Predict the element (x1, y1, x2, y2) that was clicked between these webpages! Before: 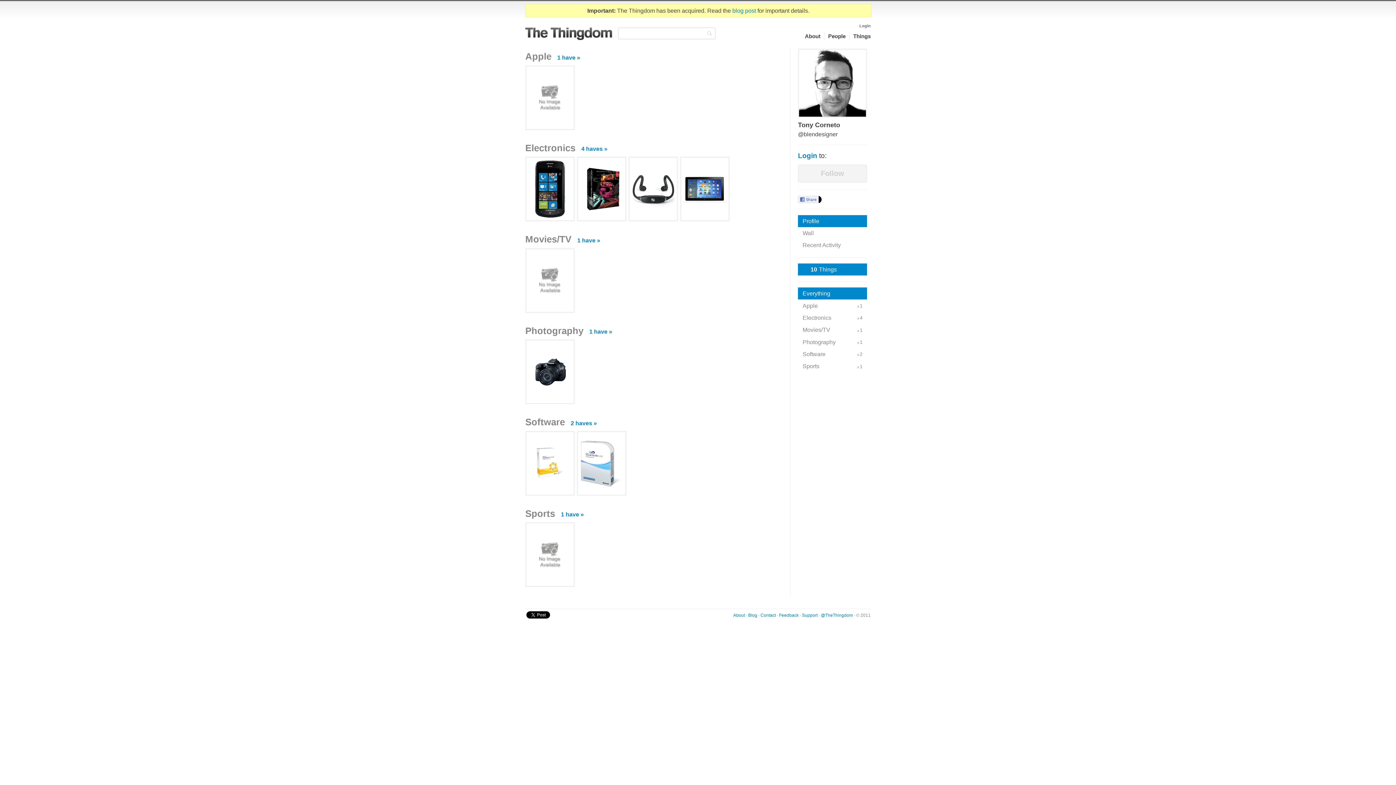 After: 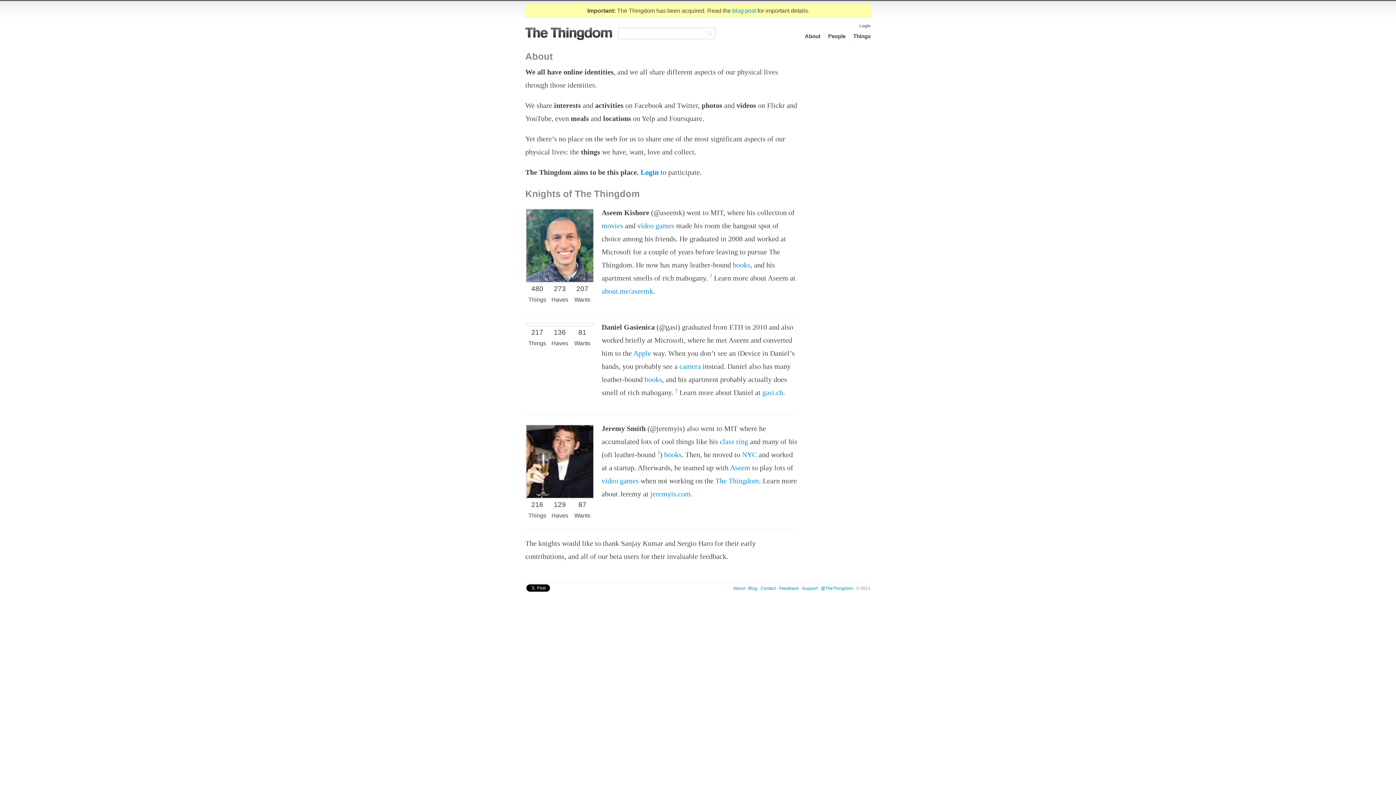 Action: bbox: (733, 613, 745, 618) label: About